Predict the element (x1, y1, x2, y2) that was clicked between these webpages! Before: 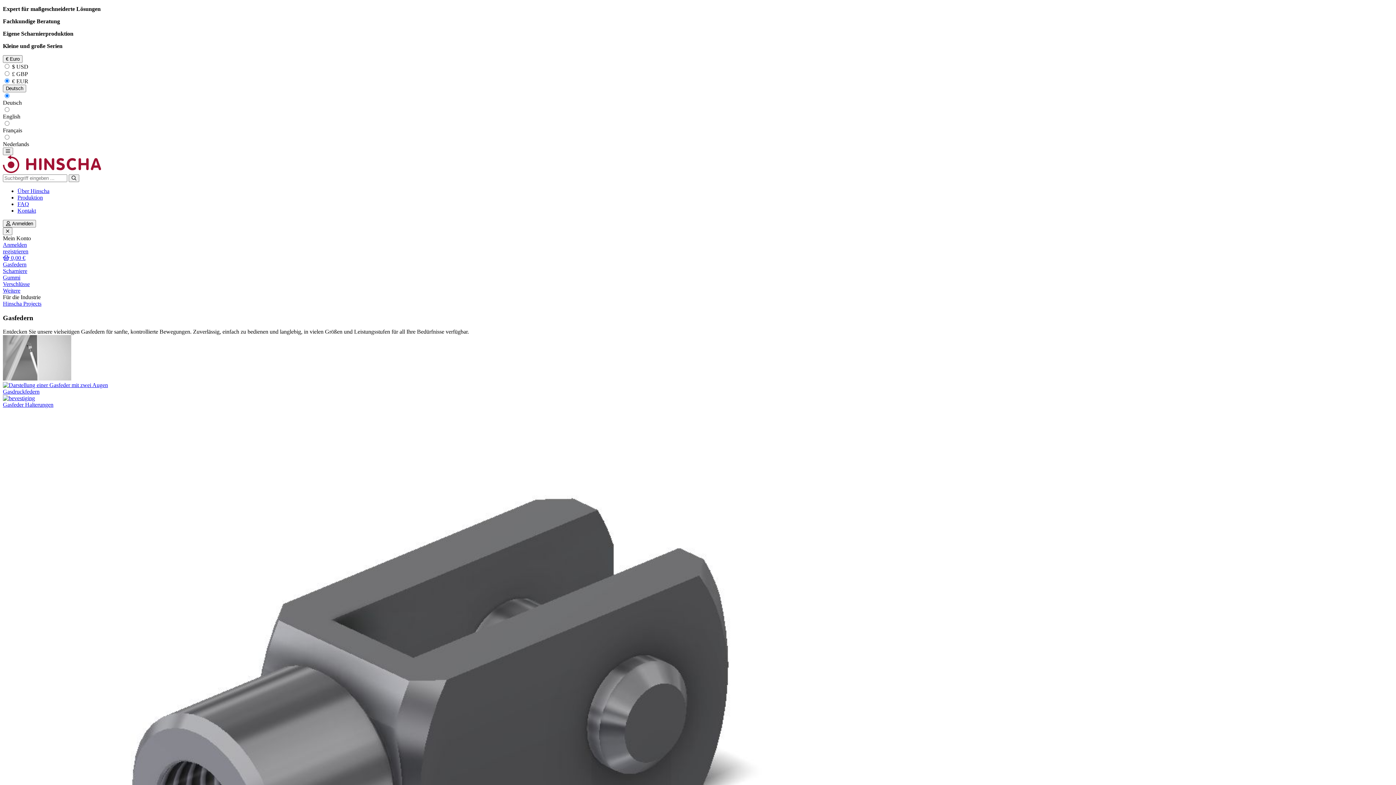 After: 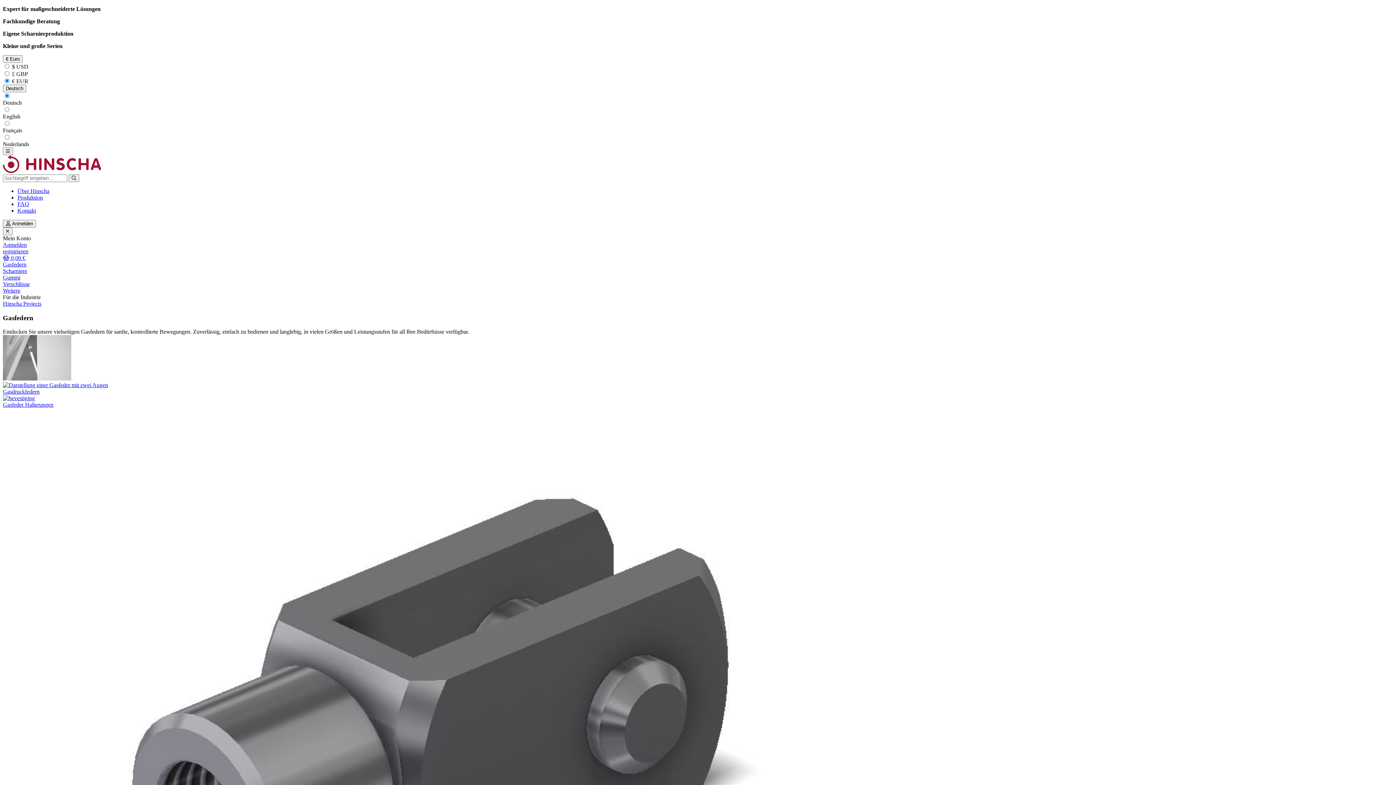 Action: label: Verschlüsse bbox: (2, 281, 1393, 287)